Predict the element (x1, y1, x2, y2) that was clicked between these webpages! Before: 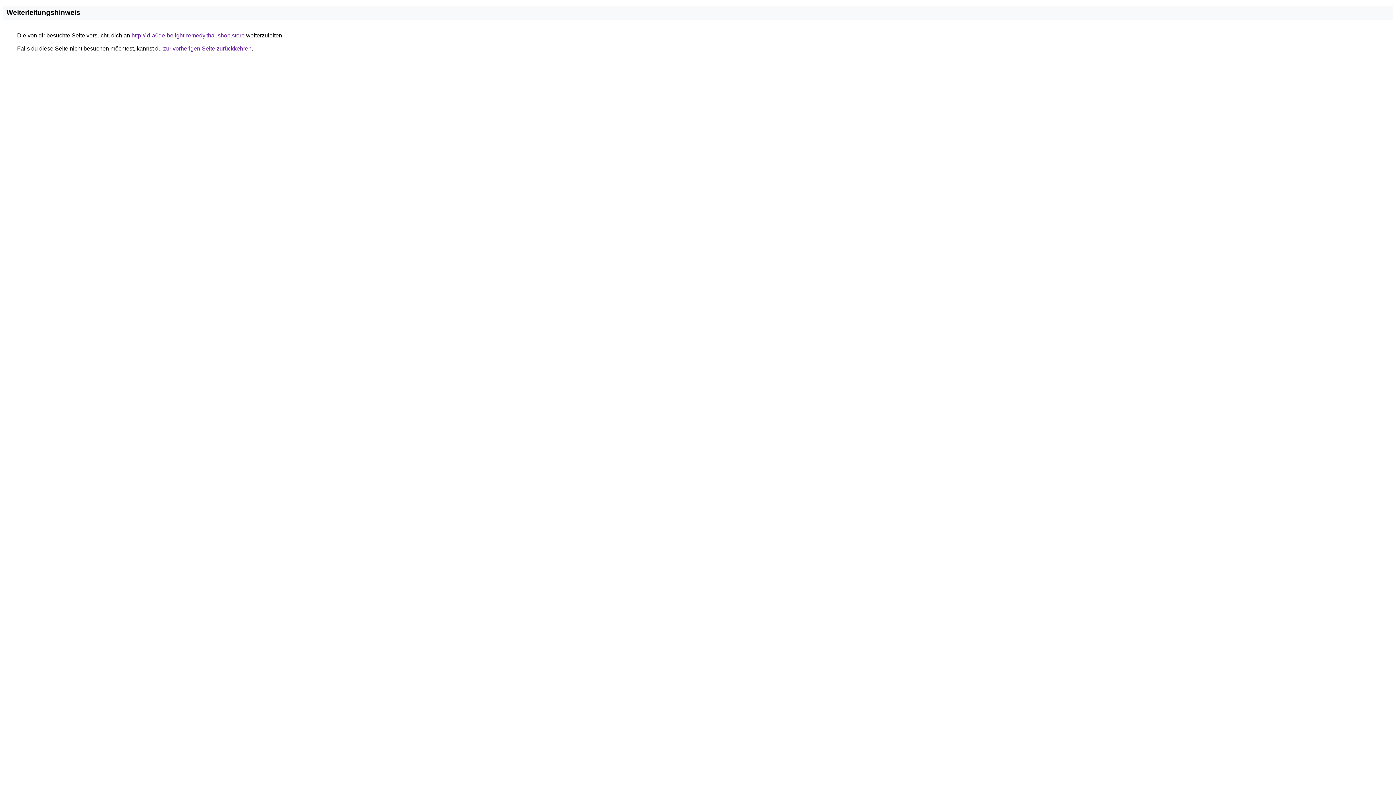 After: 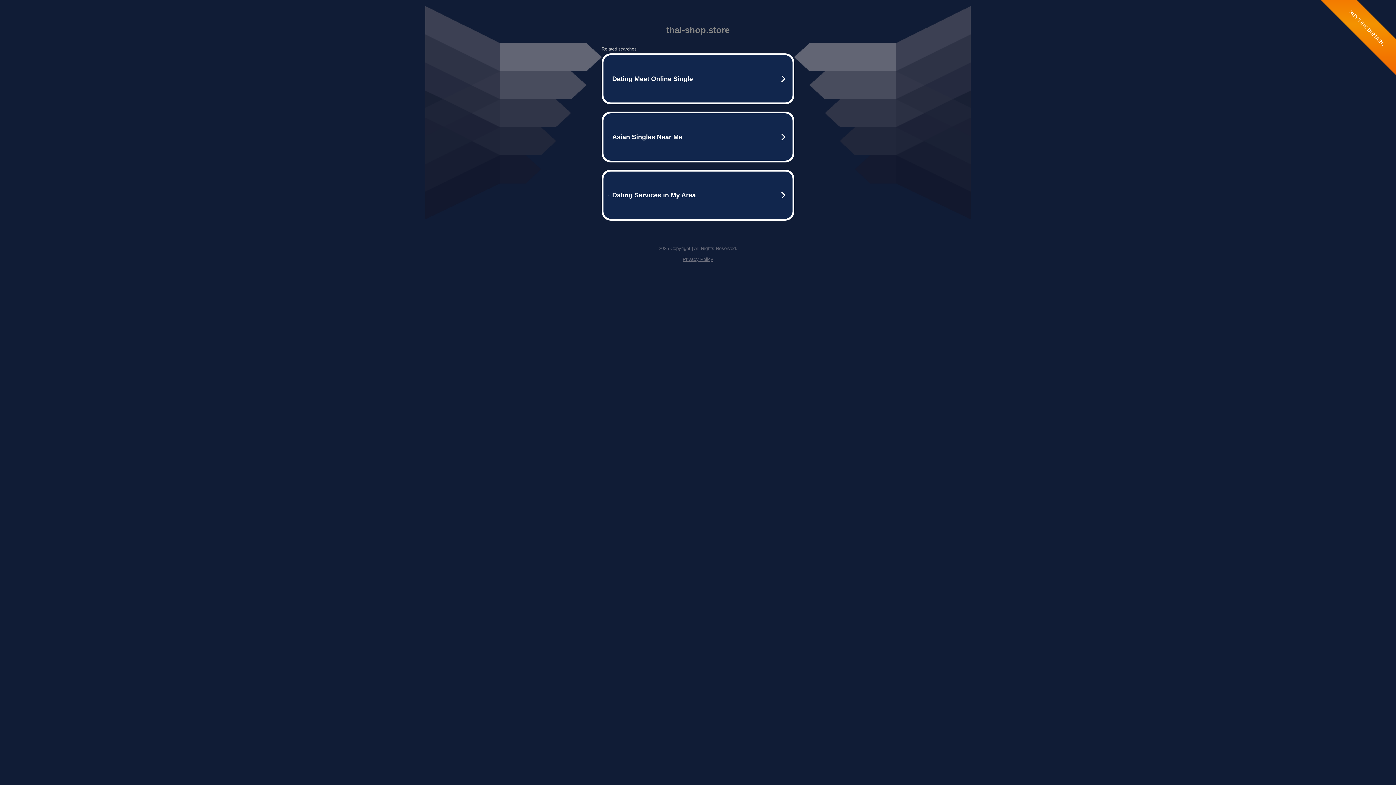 Action: bbox: (131, 32, 244, 38) label: http://id-a0de-belight-remedy.thai-shop.store